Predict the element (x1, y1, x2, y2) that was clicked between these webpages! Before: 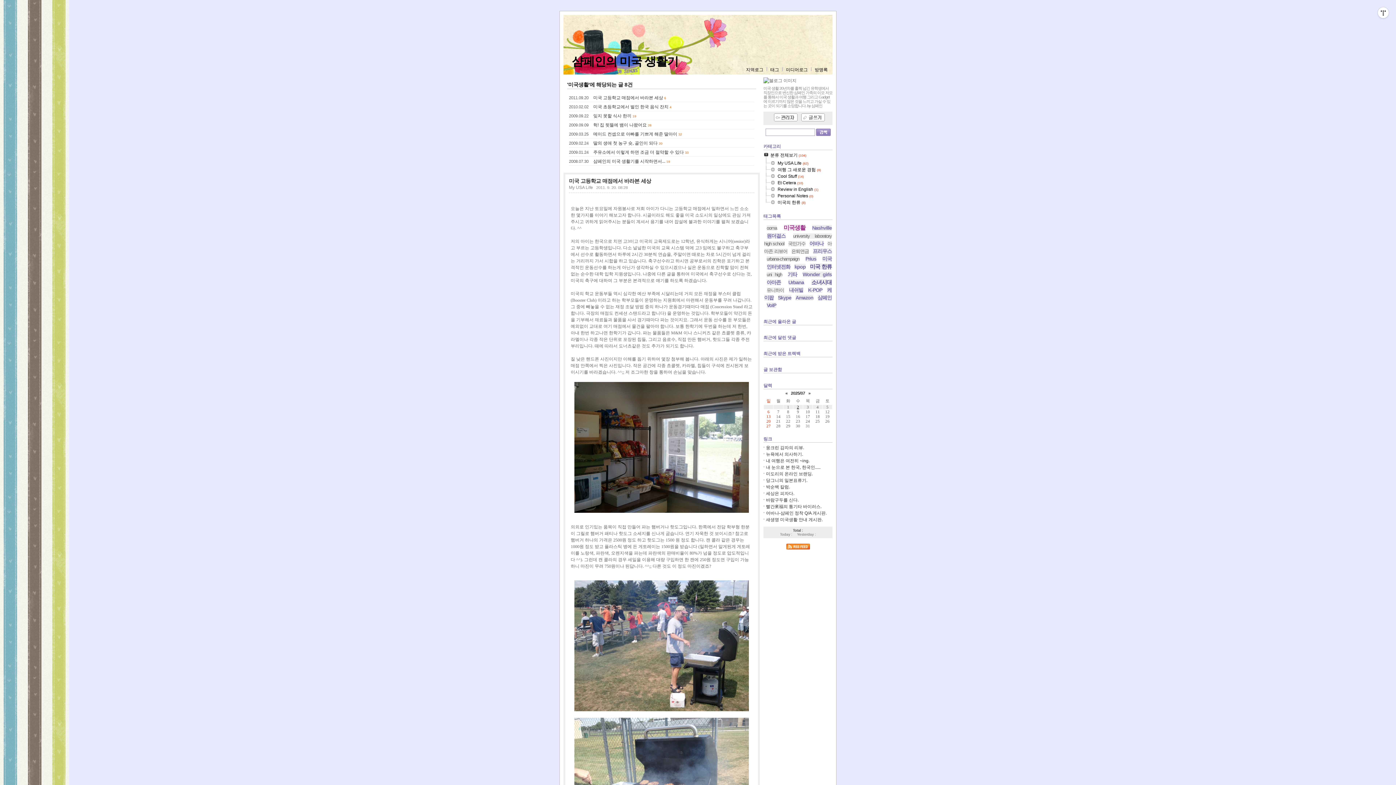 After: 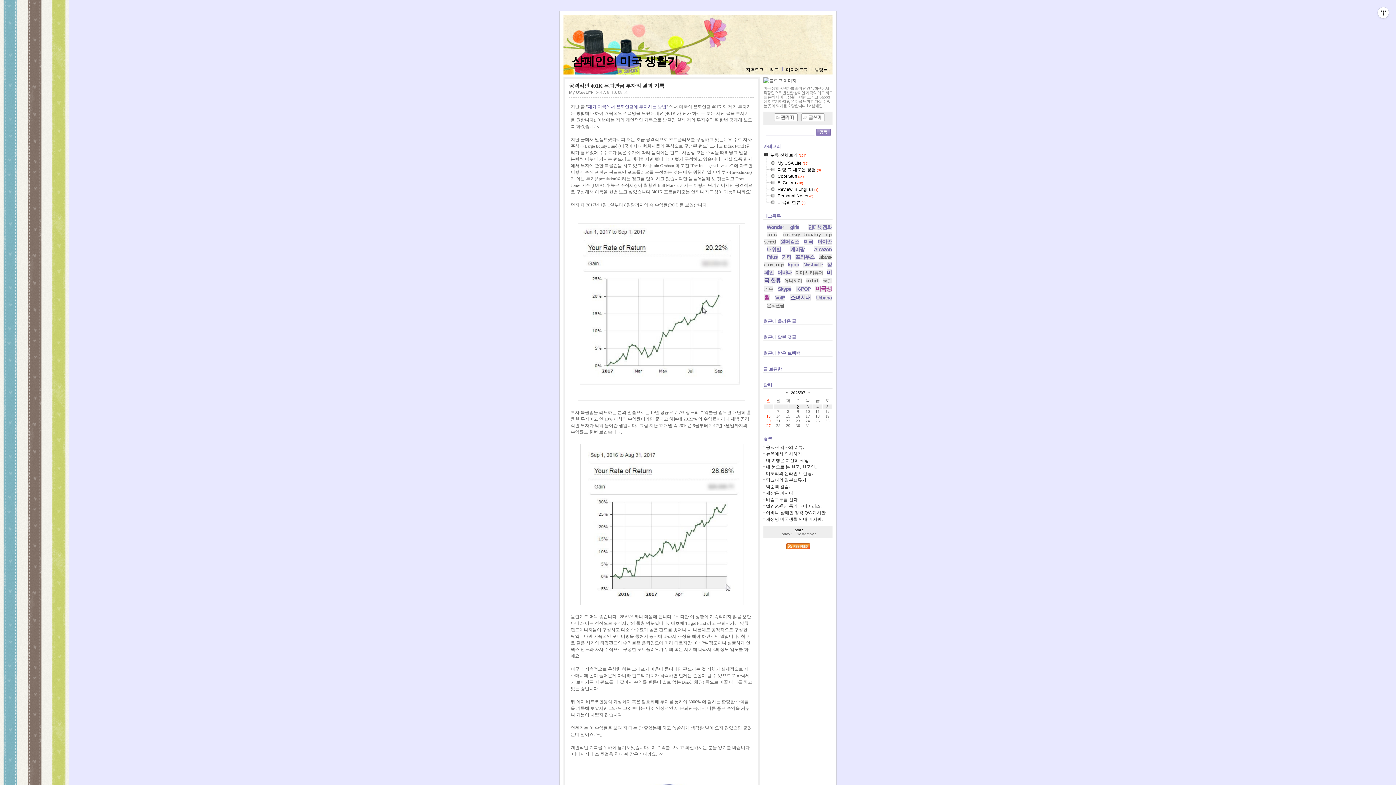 Action: bbox: (745, 67, 764, 72) label: 지역로그